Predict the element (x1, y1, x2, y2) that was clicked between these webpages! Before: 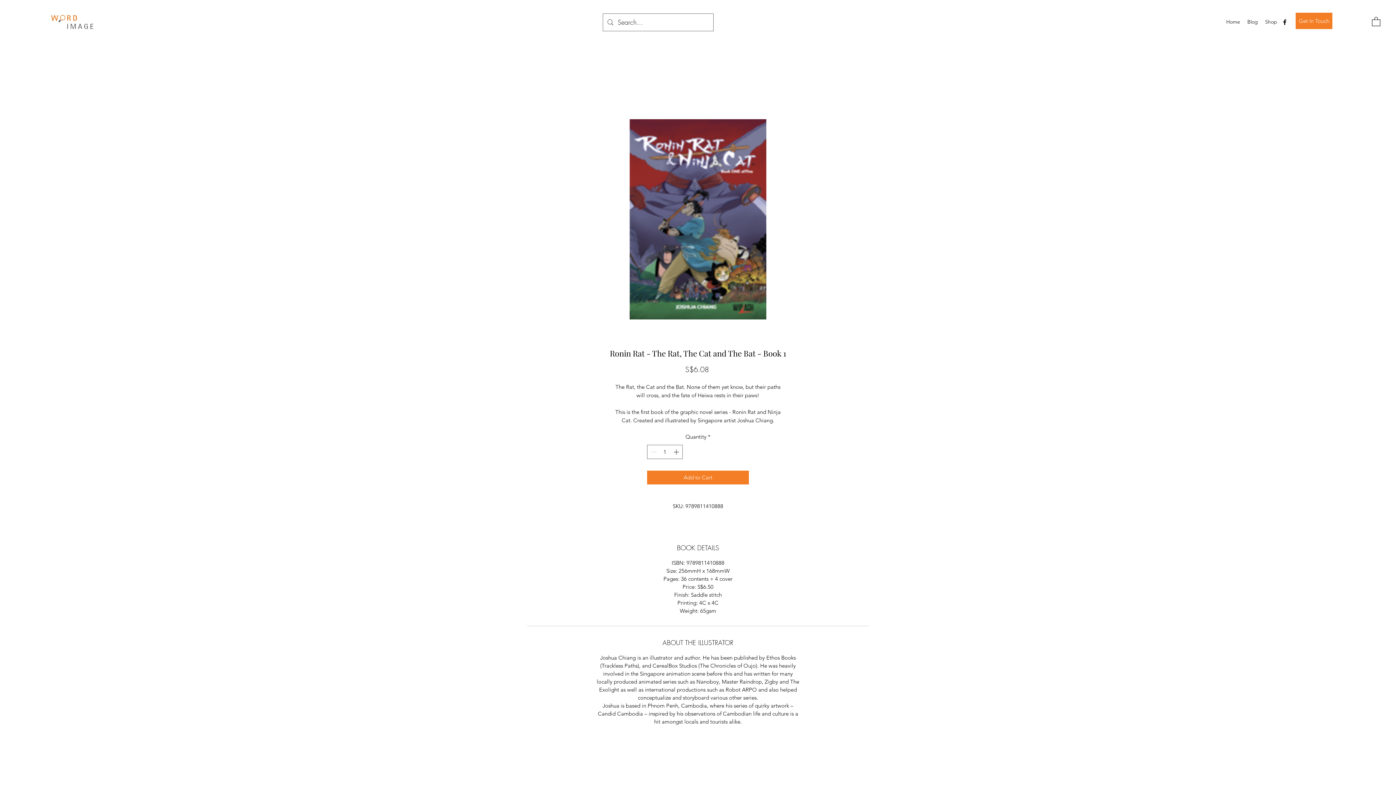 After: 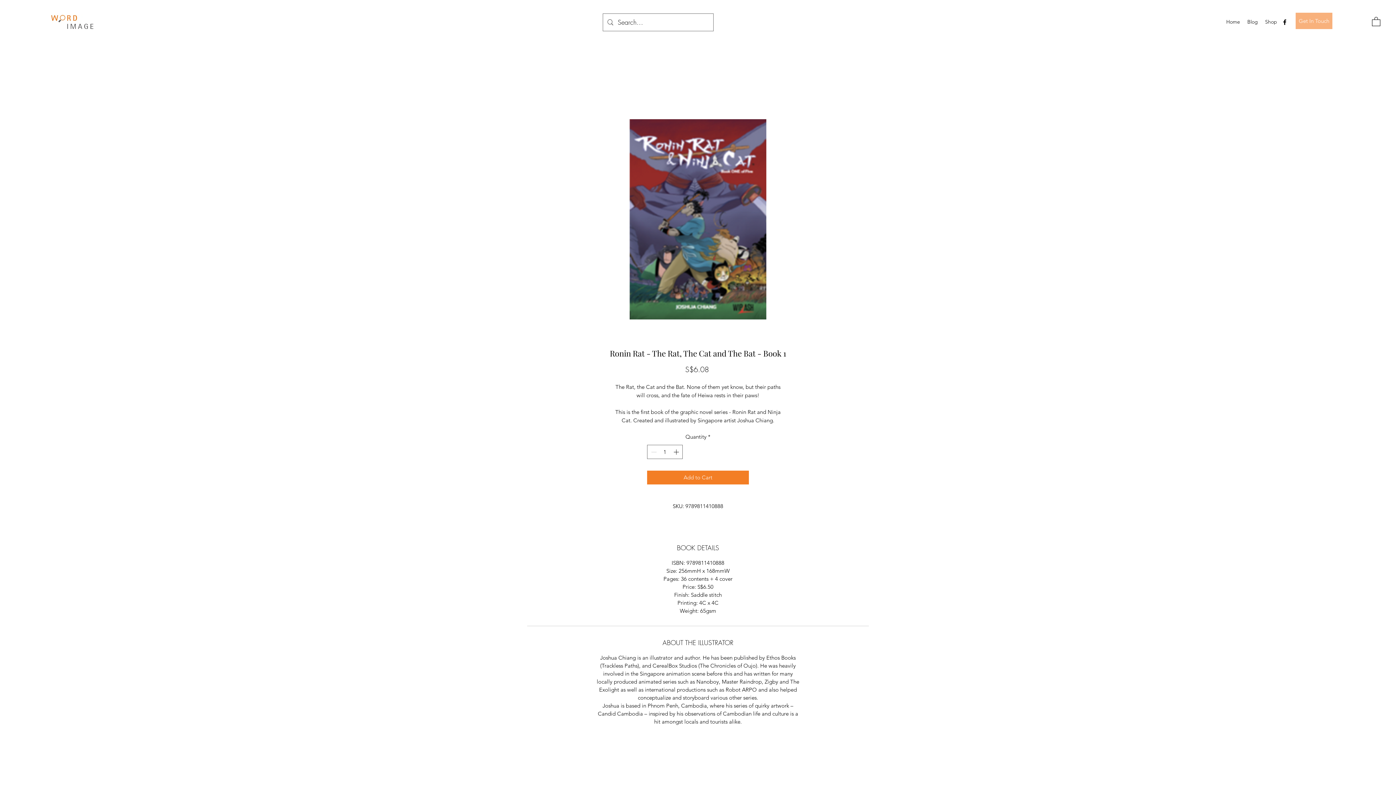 Action: bbox: (1296, 12, 1332, 29) label: Get In Touch